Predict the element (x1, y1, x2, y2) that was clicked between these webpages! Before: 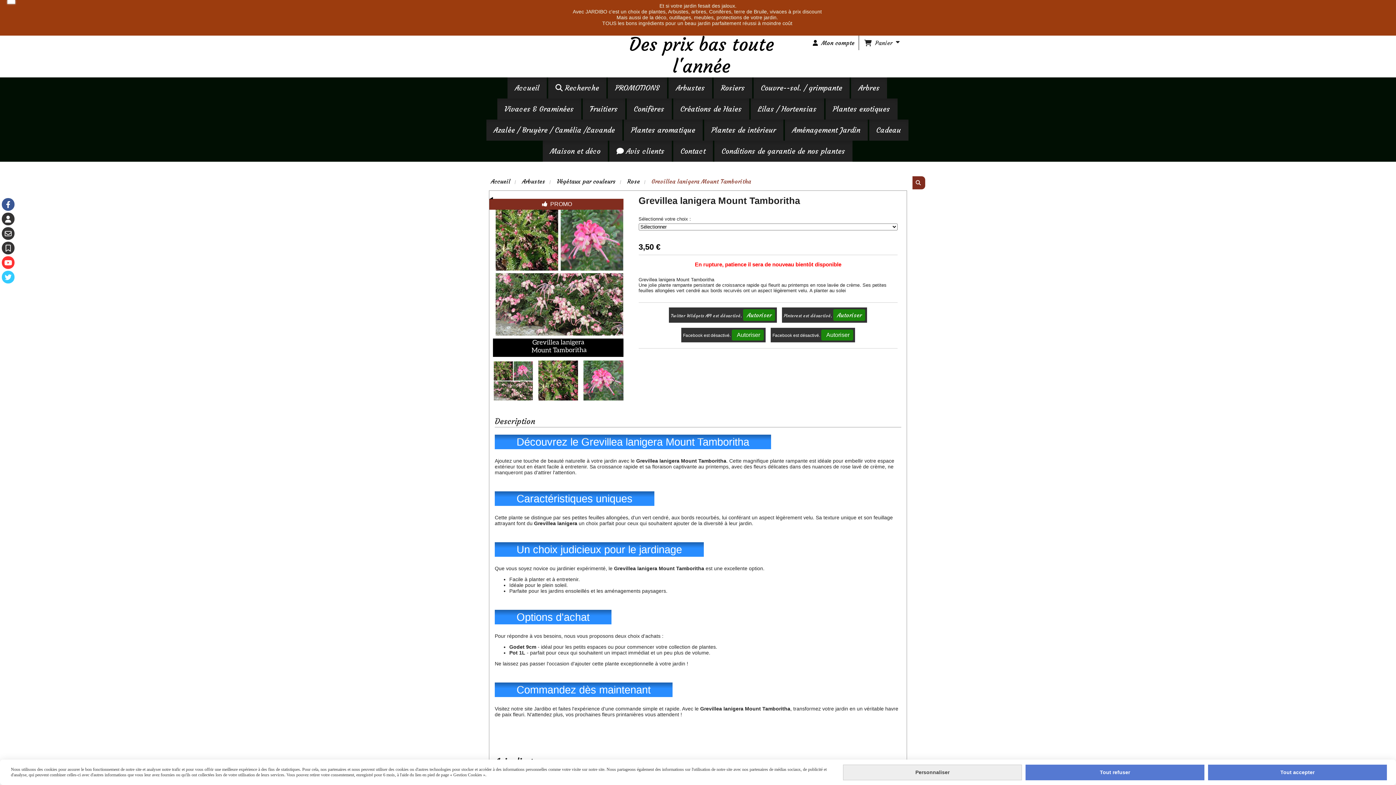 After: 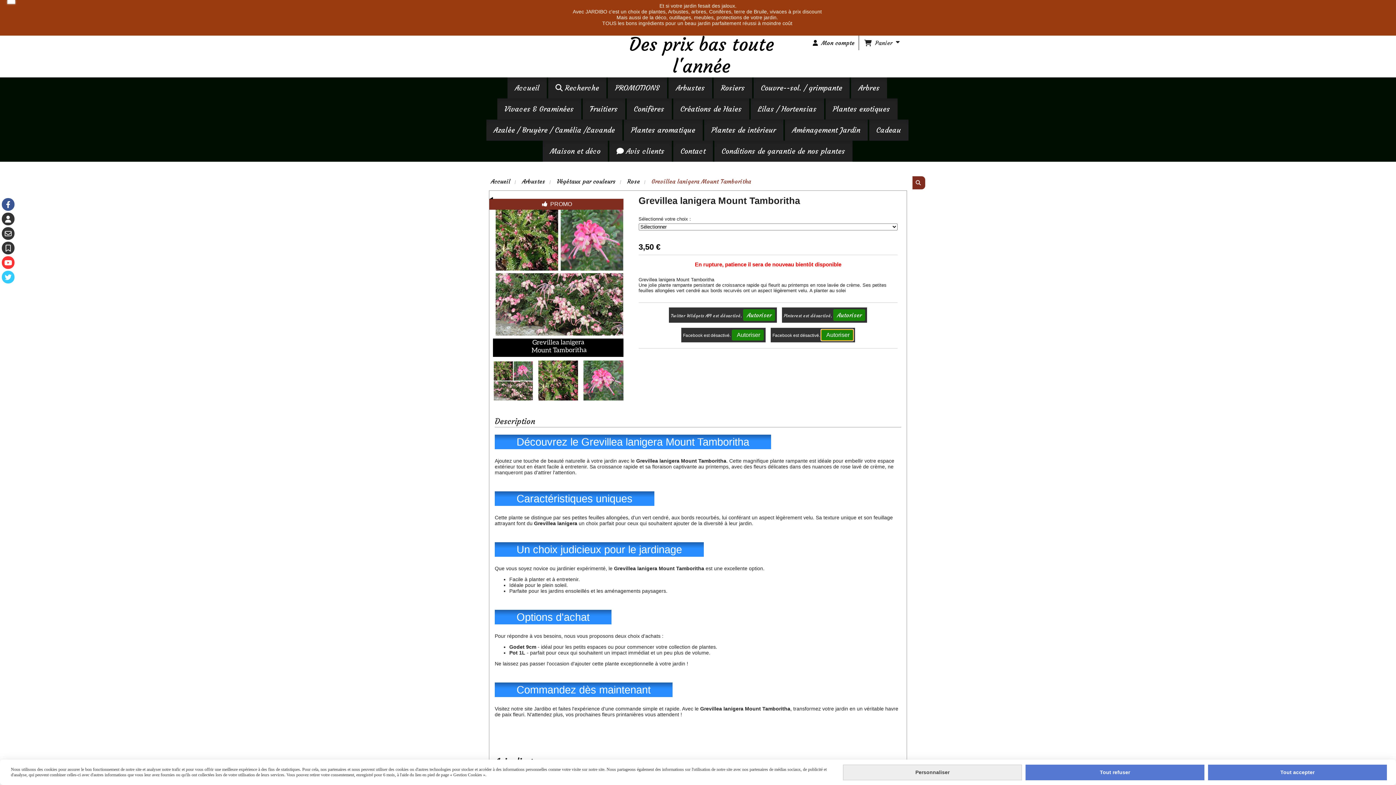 Action: label:  Autoriser bbox: (821, 329, 853, 340)